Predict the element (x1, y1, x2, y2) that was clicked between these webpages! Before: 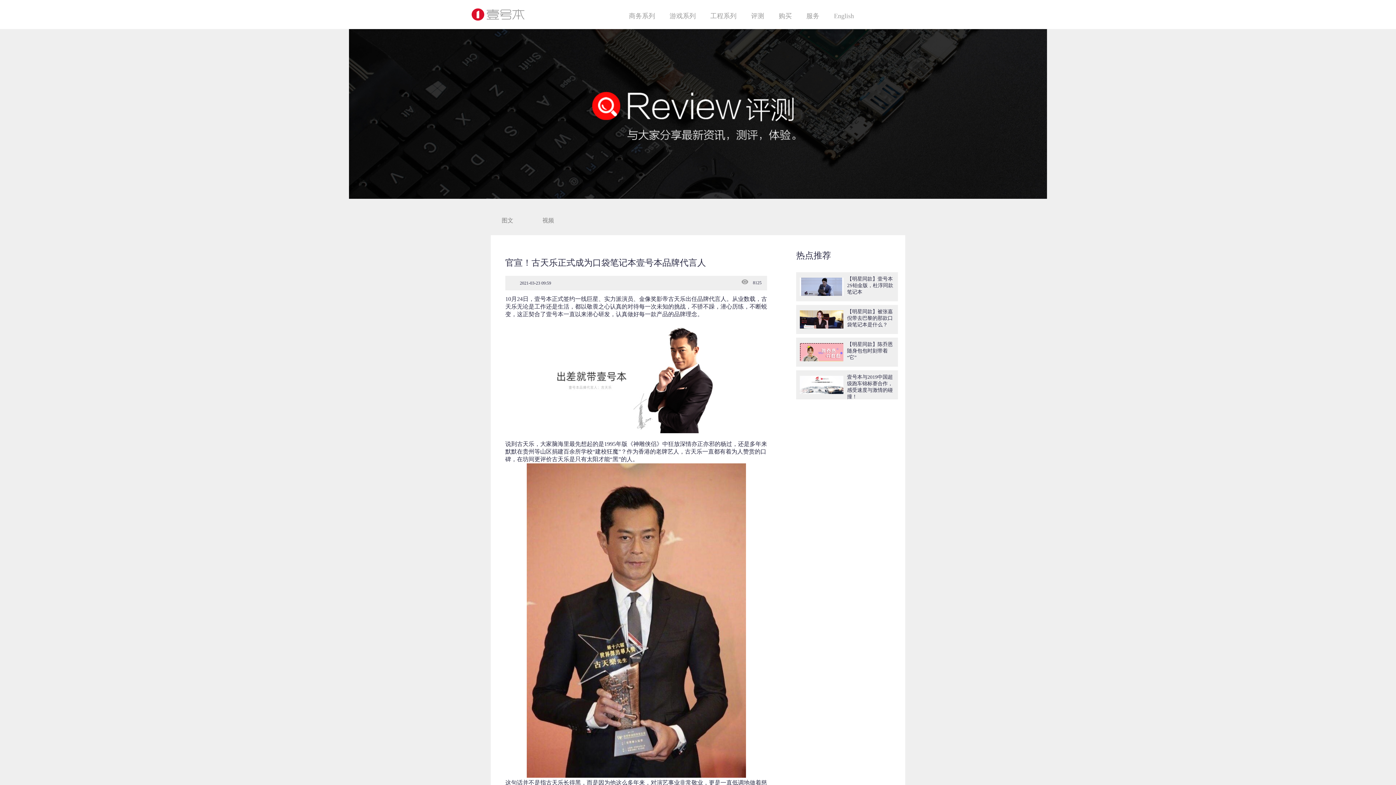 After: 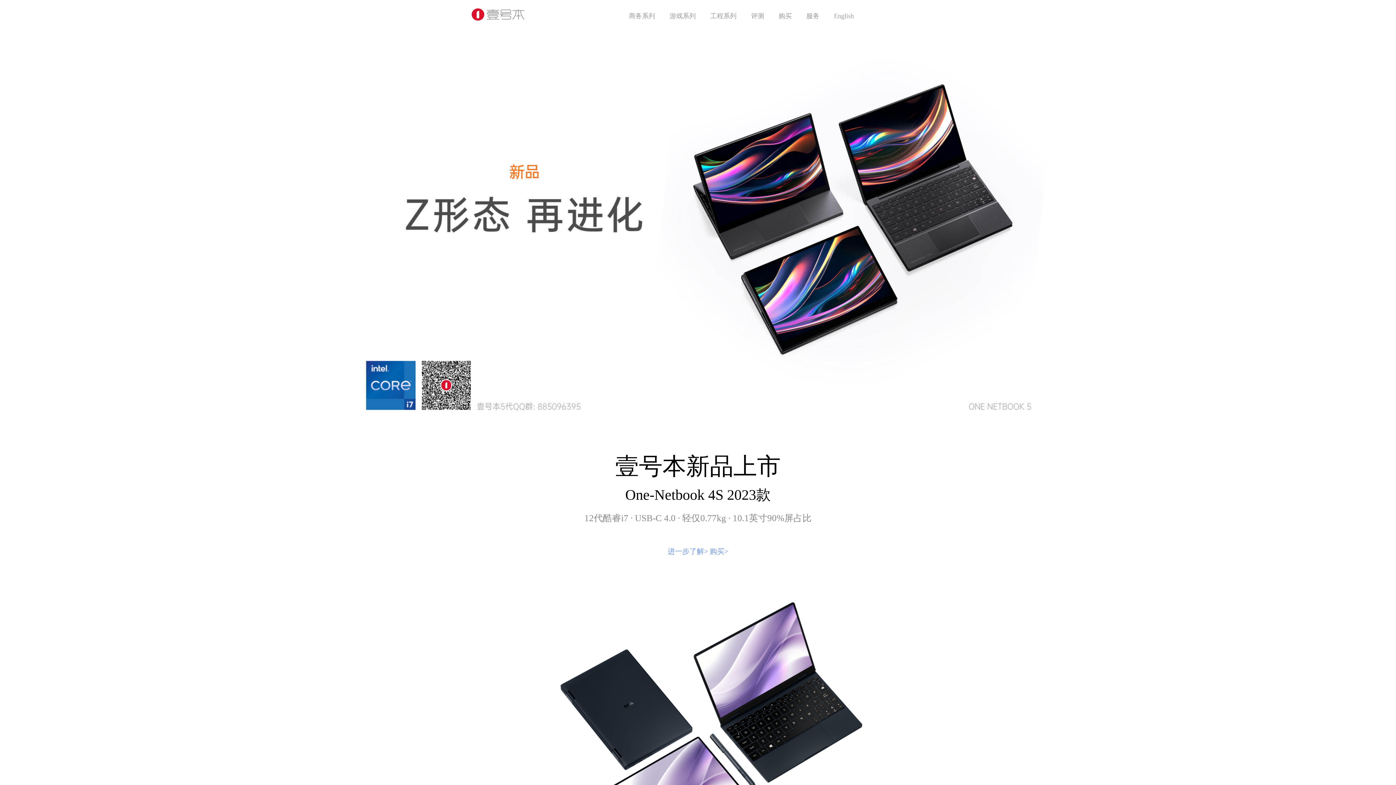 Action: bbox: (461, 17, 535, 22)